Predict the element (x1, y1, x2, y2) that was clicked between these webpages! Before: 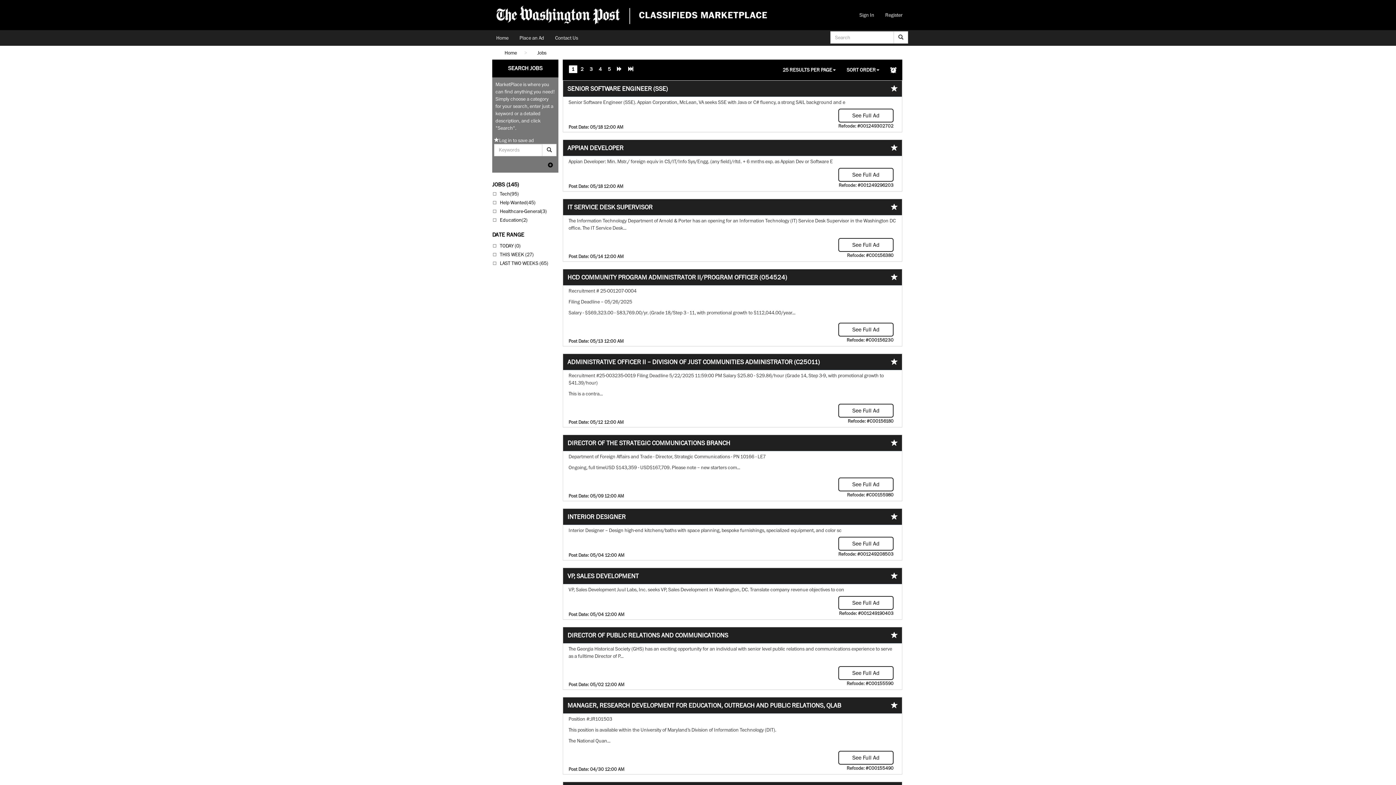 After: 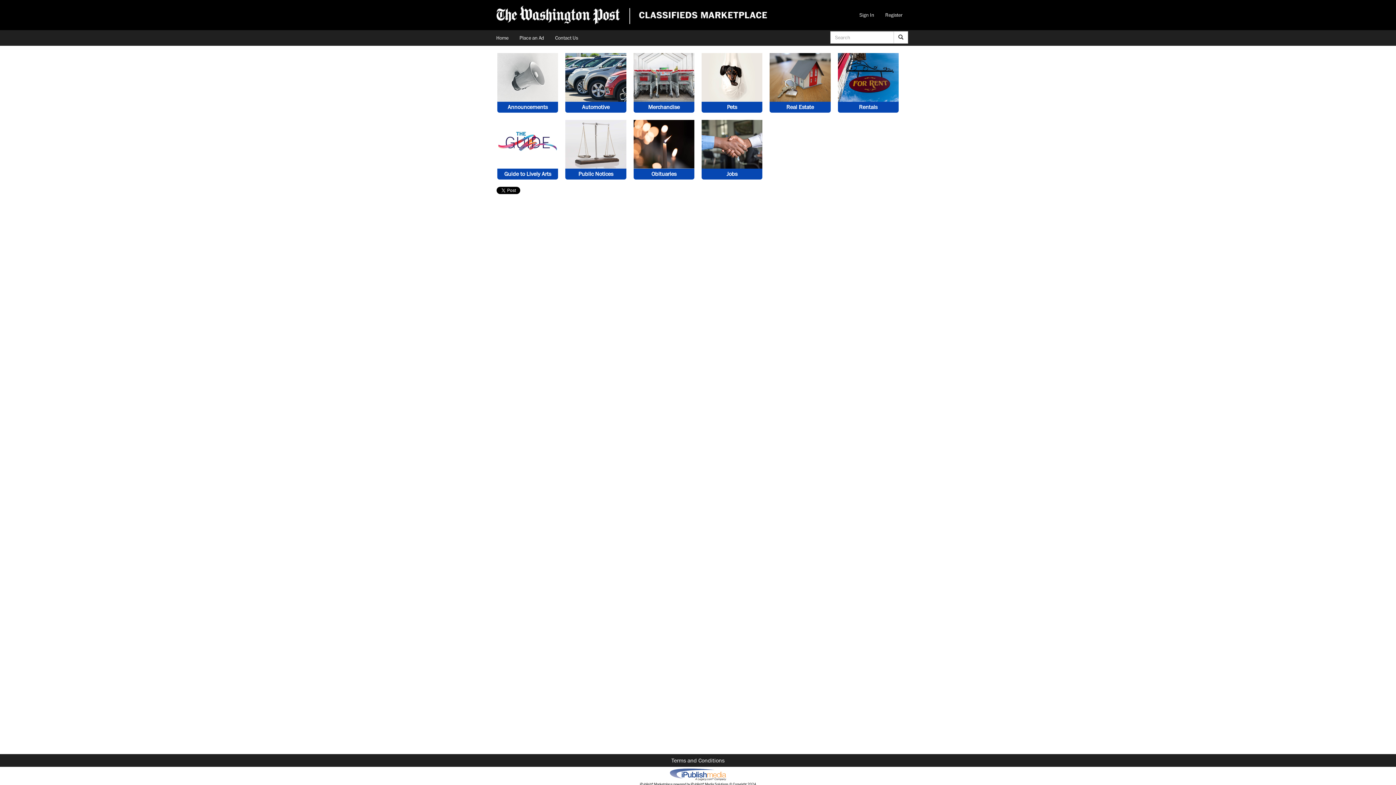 Action: bbox: (496, 5, 767, 24)